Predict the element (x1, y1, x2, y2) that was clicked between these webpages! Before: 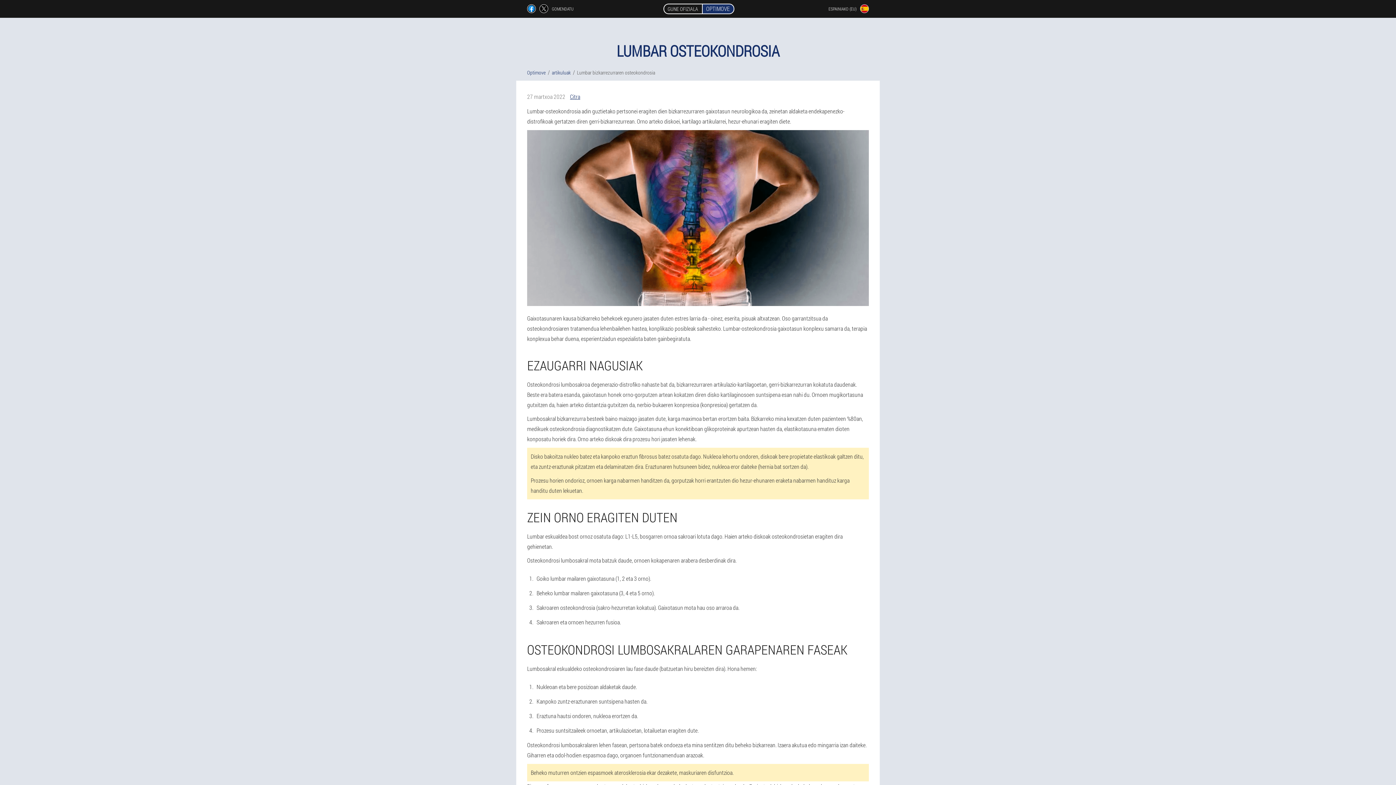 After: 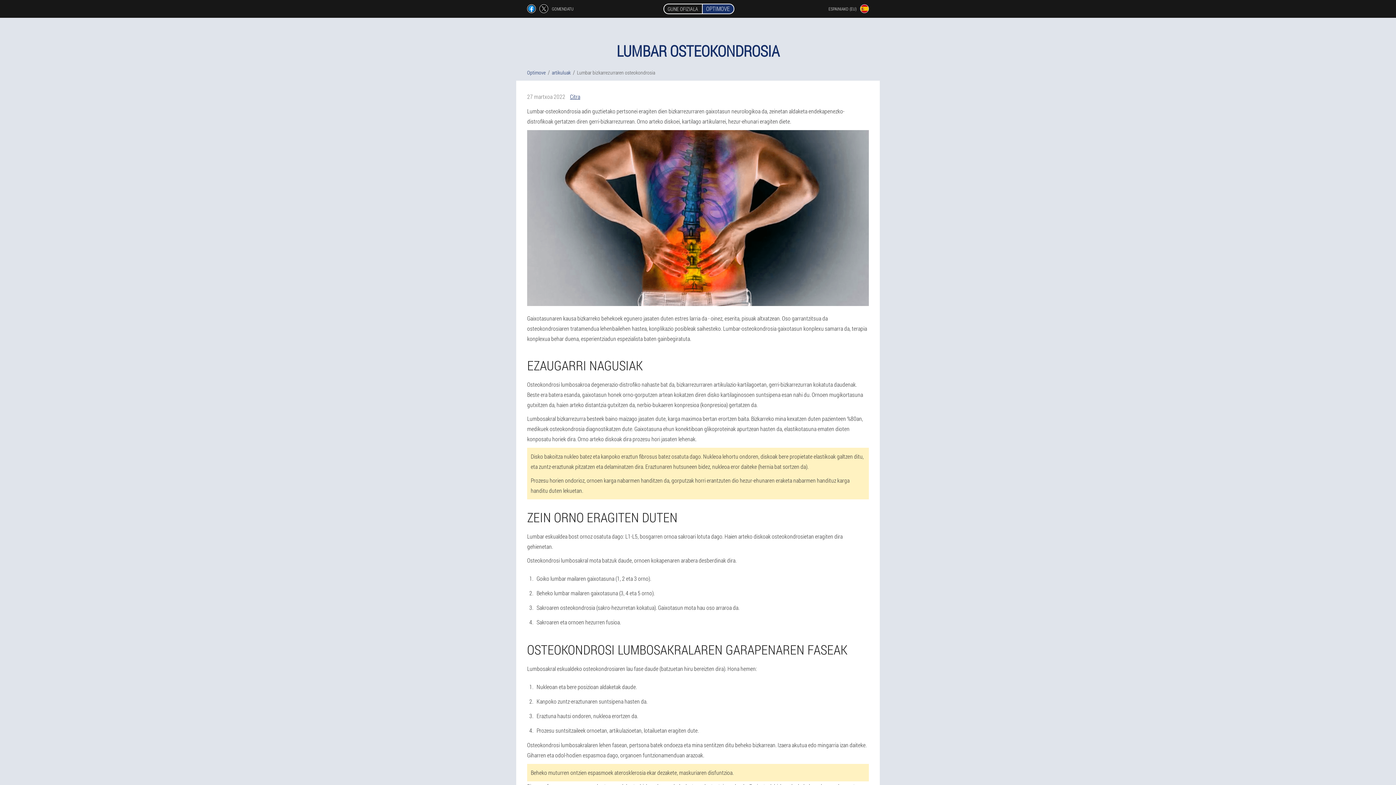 Action: bbox: (539, 4, 548, 13)